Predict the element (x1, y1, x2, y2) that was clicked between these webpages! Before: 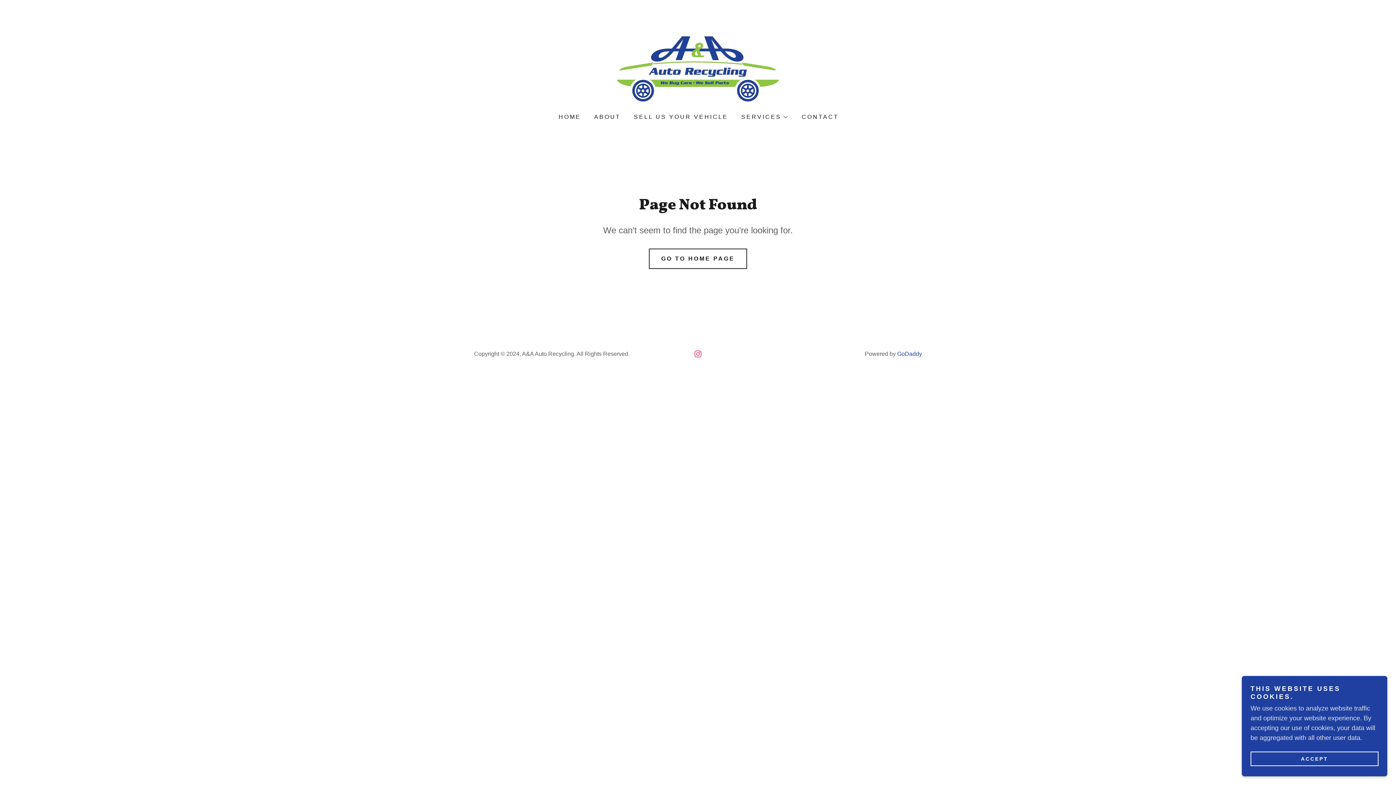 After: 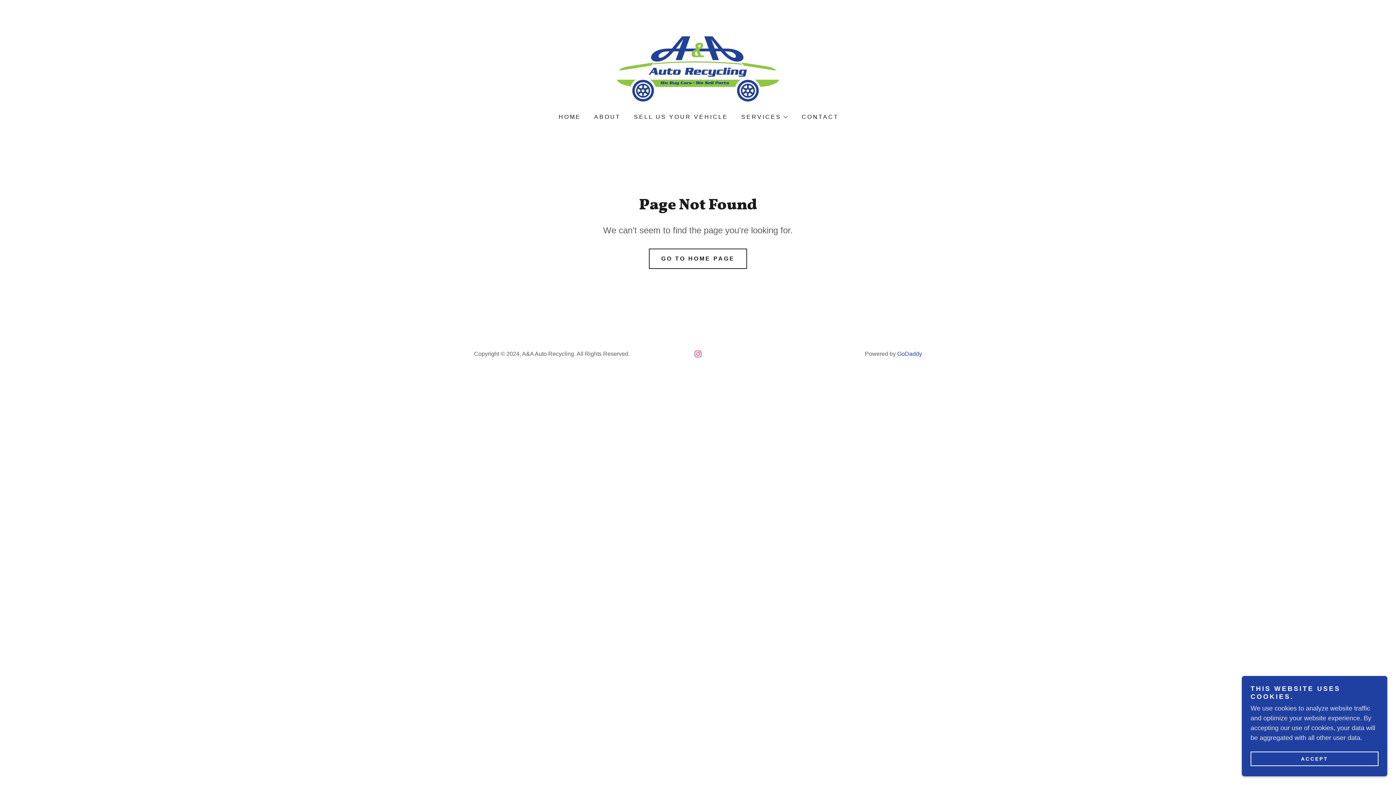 Action: bbox: (690, 346, 705, 361) label: Instagram Social Link